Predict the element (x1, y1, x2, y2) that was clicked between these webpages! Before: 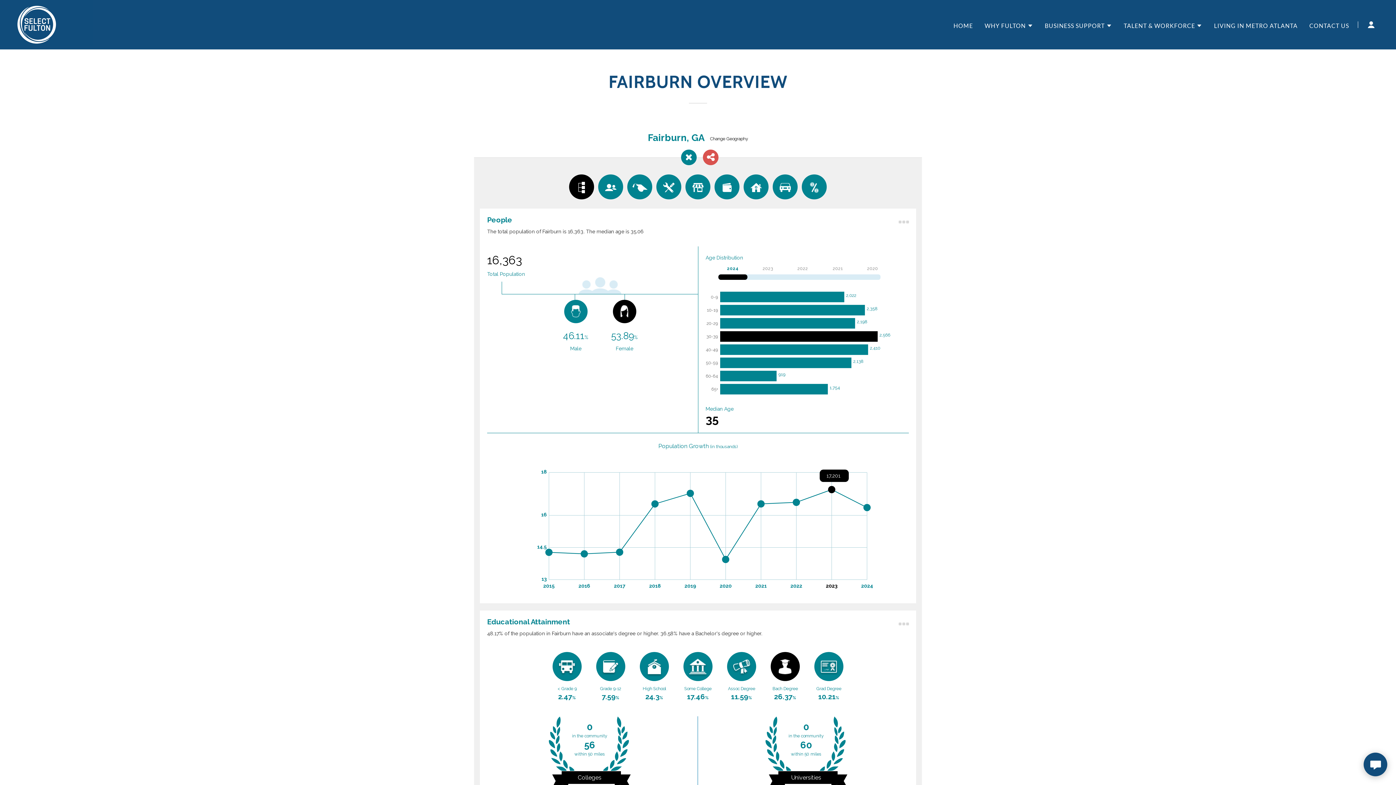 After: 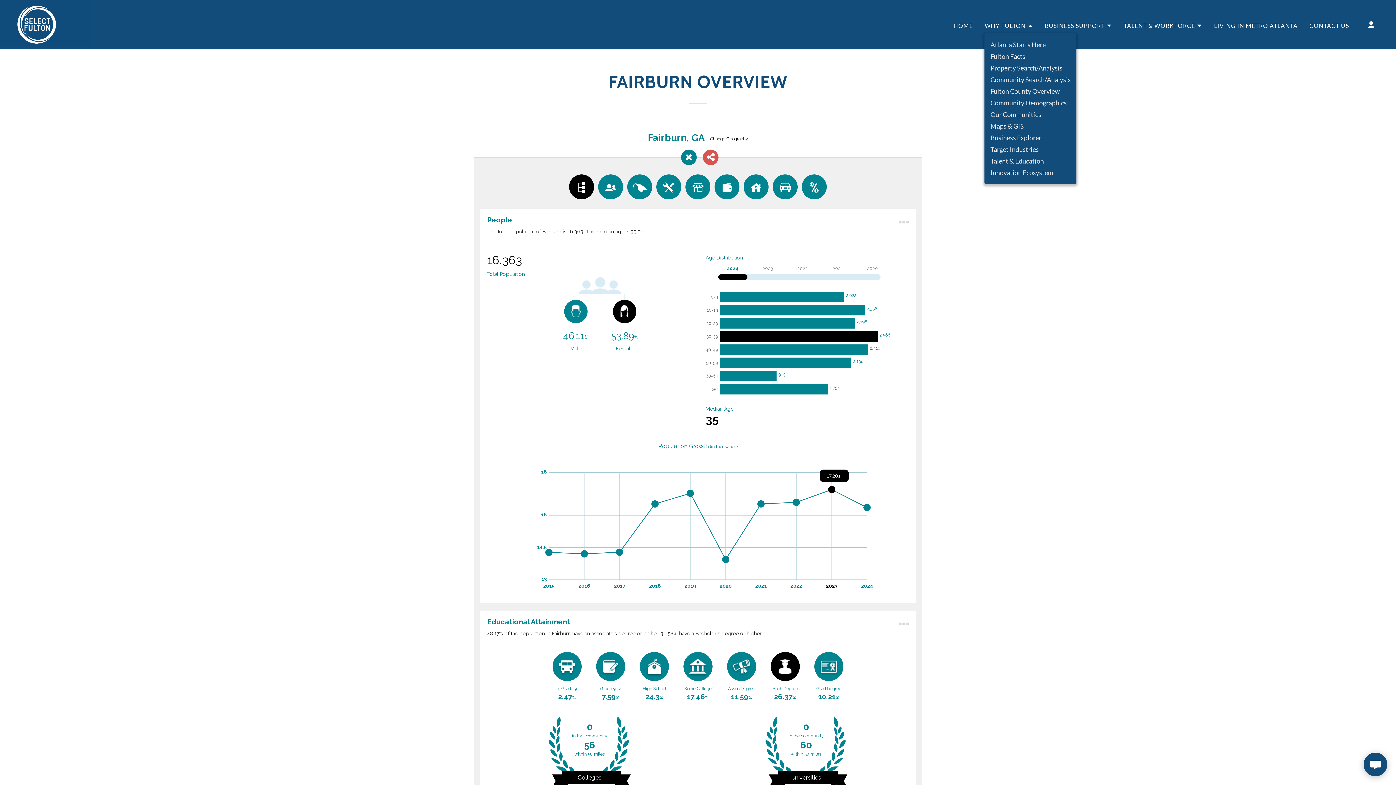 Action: label: WHY FULTON bbox: (984, 21, 1033, 30)